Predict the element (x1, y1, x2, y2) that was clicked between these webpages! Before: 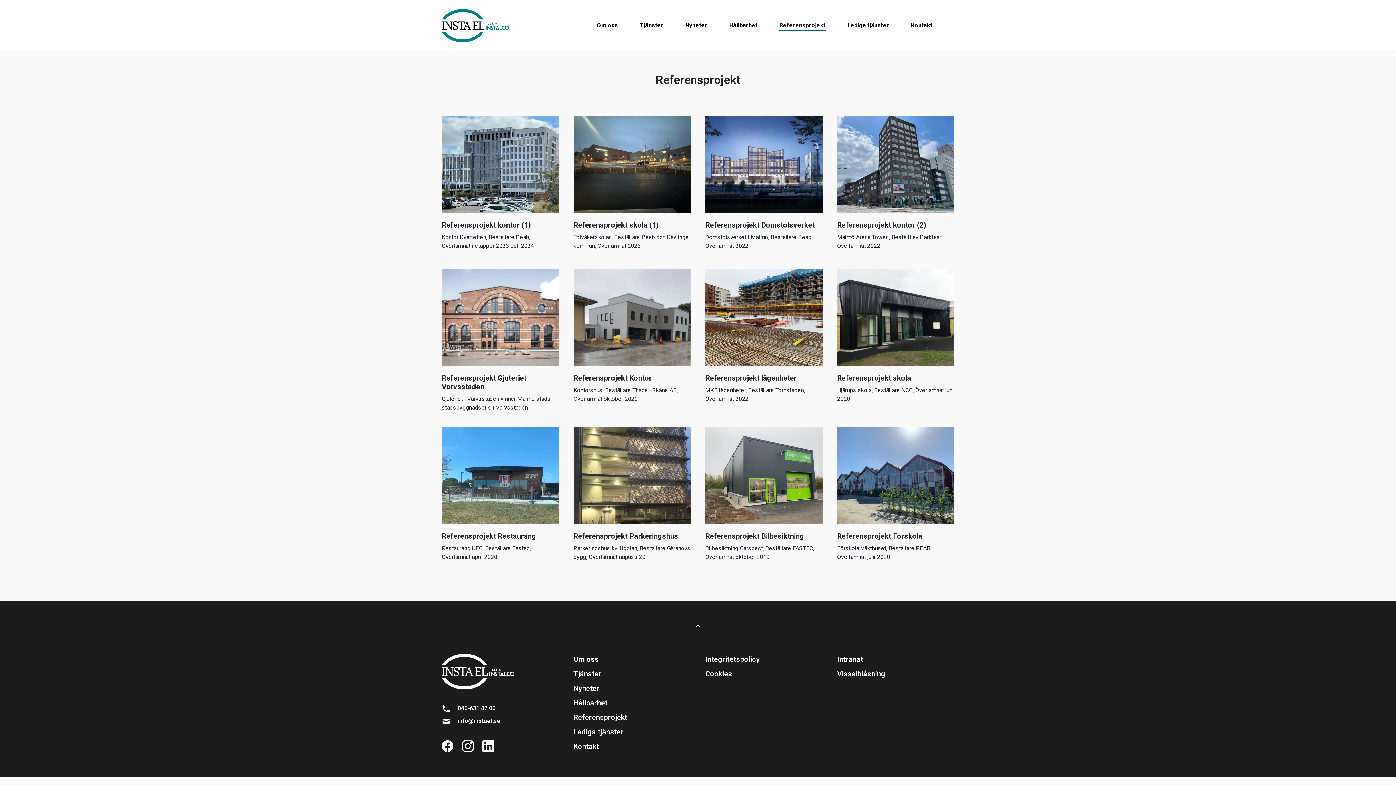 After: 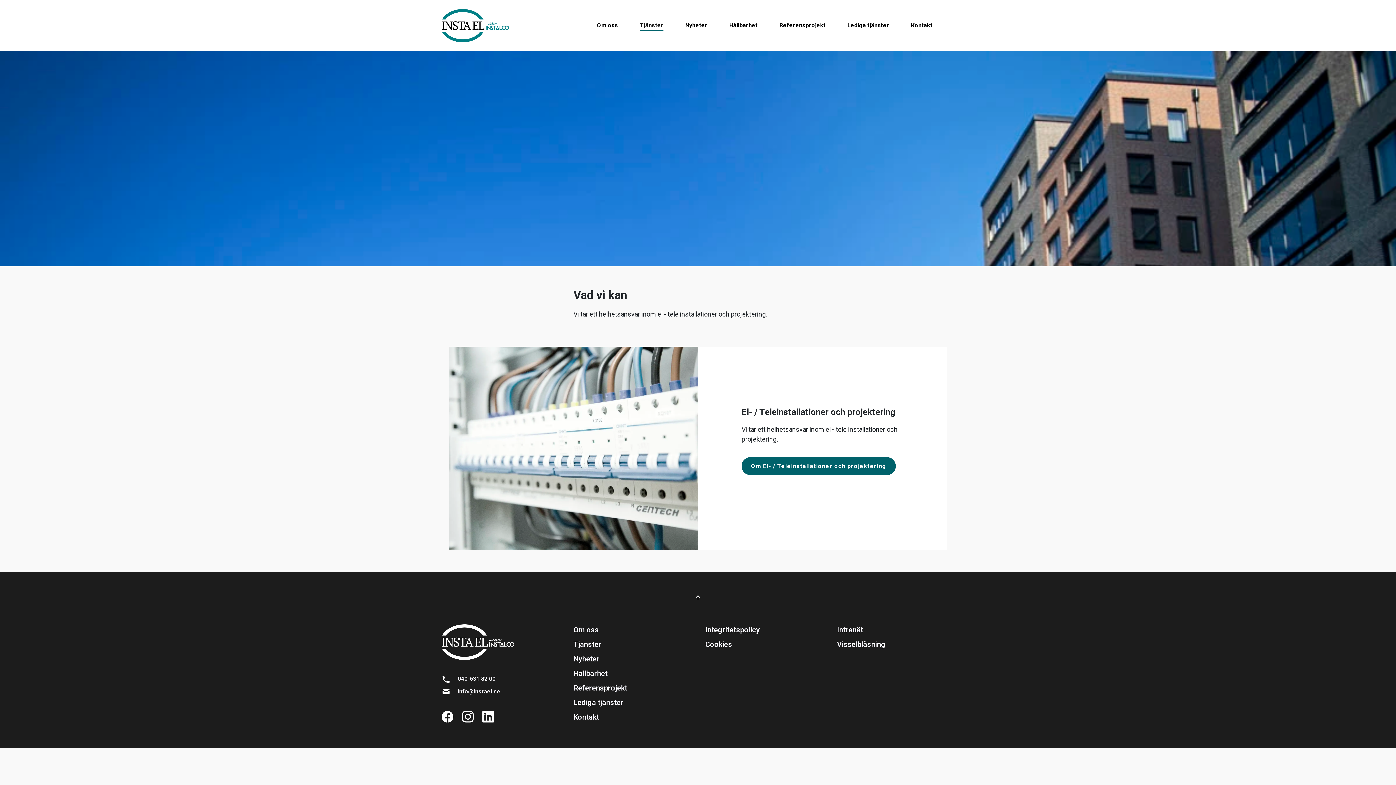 Action: bbox: (640, 19, 663, 31) label: Tjänster